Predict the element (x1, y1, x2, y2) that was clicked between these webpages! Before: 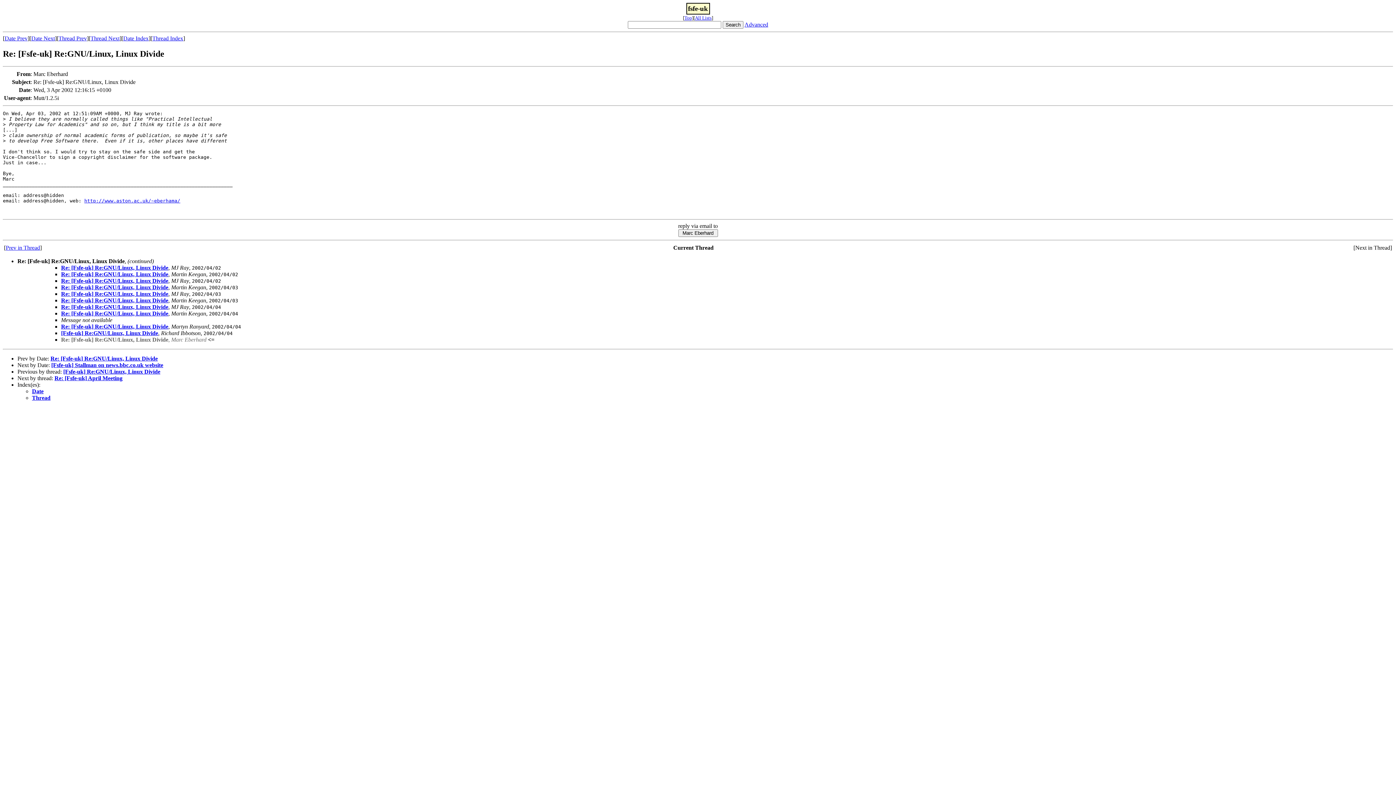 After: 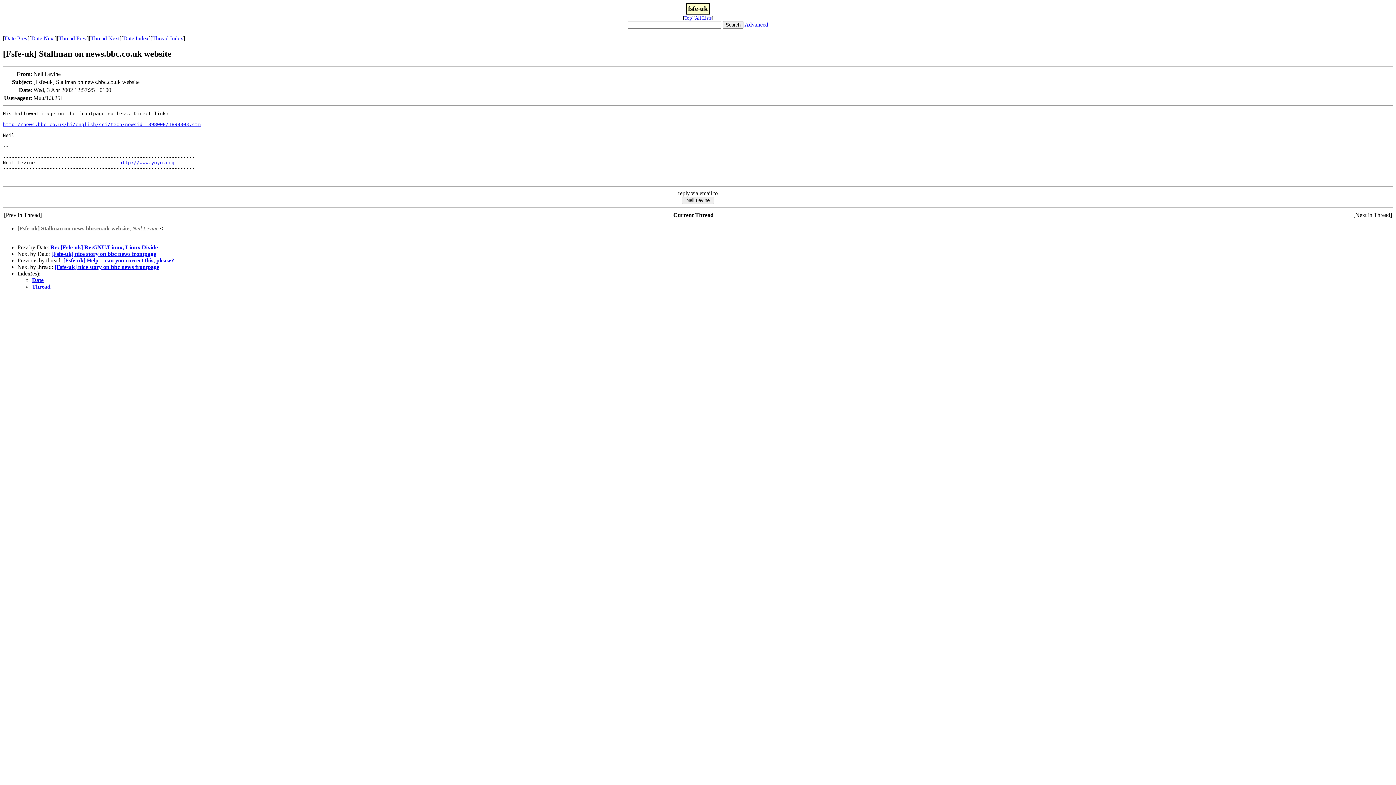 Action: label: Date Next bbox: (31, 35, 54, 41)